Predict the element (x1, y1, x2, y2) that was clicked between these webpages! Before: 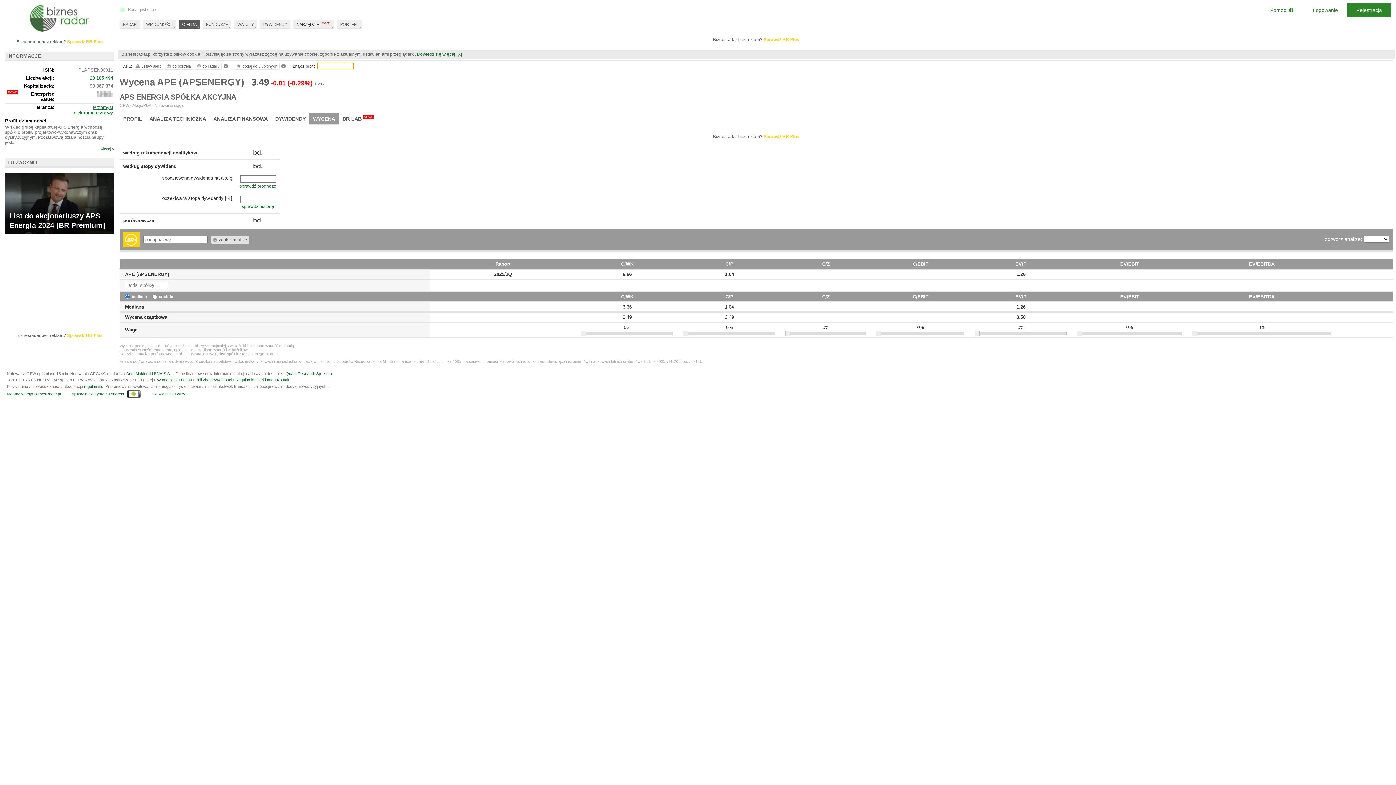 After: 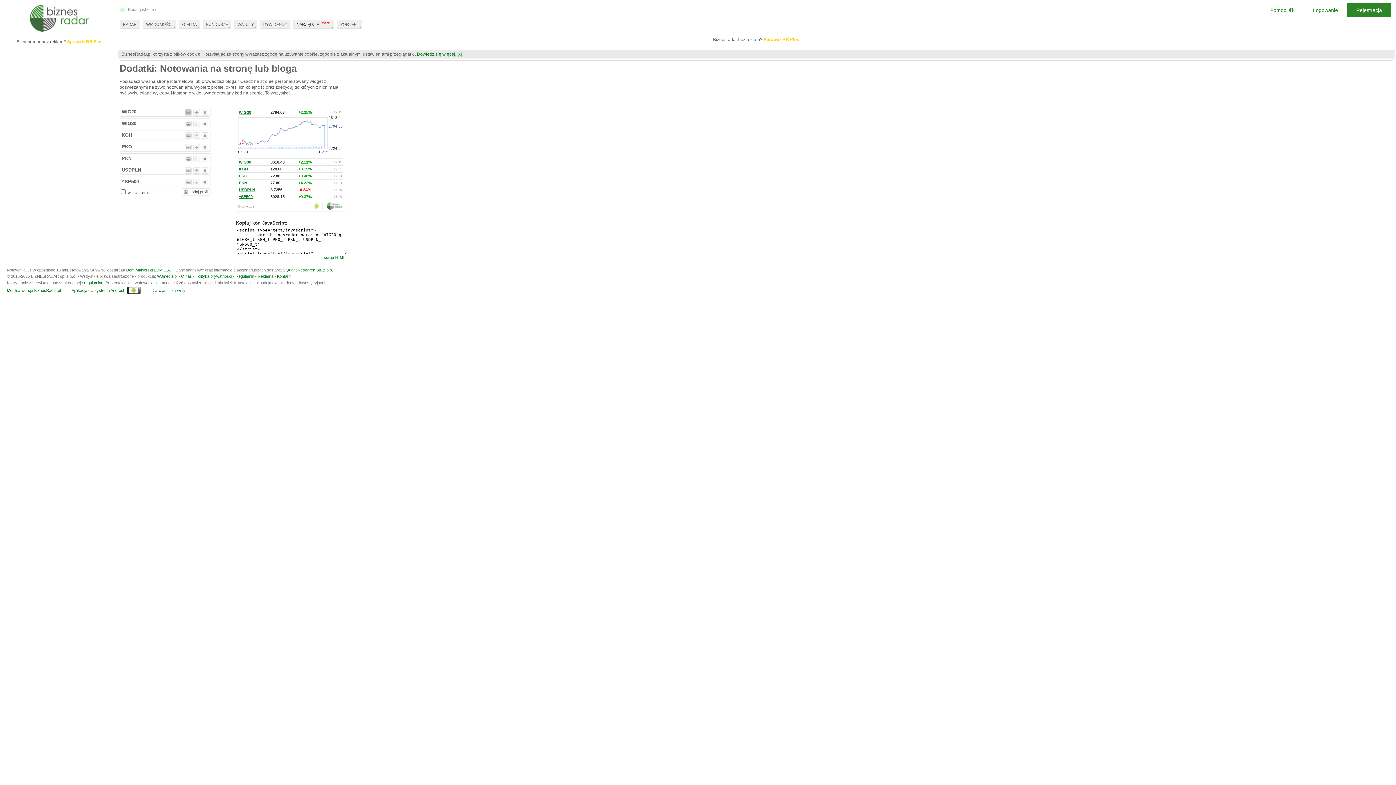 Action: label: Dla właścicieli witryn bbox: (151, 390, 187, 397)